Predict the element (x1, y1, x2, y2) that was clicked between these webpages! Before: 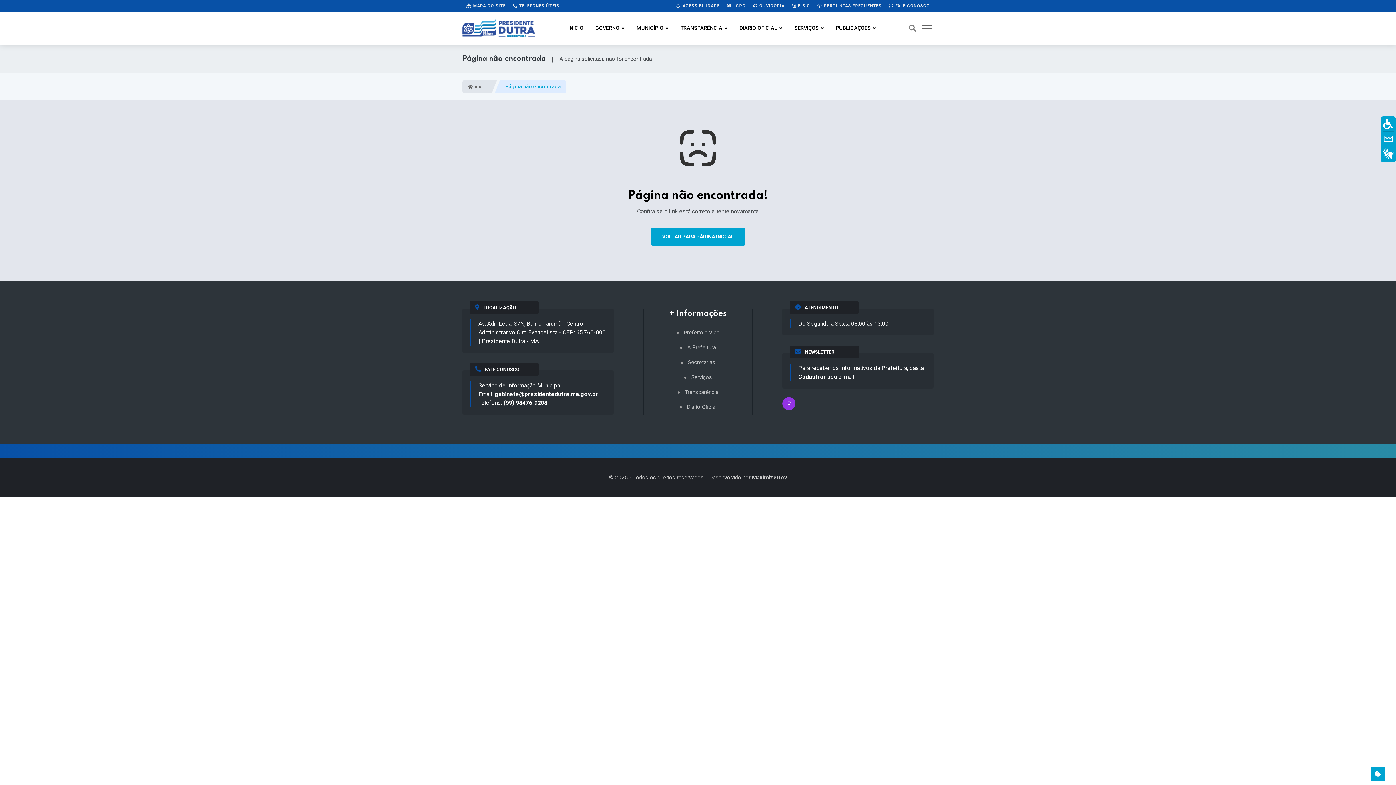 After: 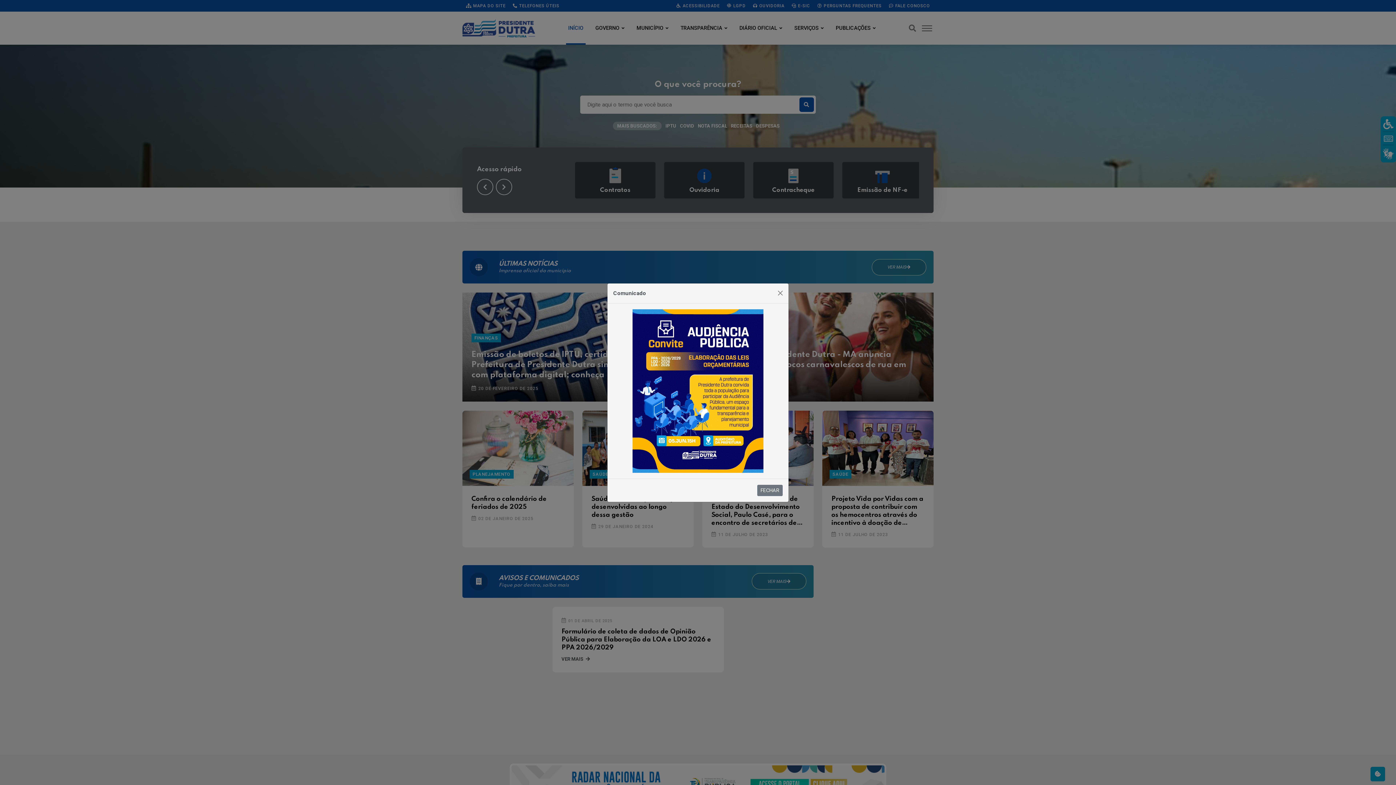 Action: bbox: (462, 18, 535, 37)